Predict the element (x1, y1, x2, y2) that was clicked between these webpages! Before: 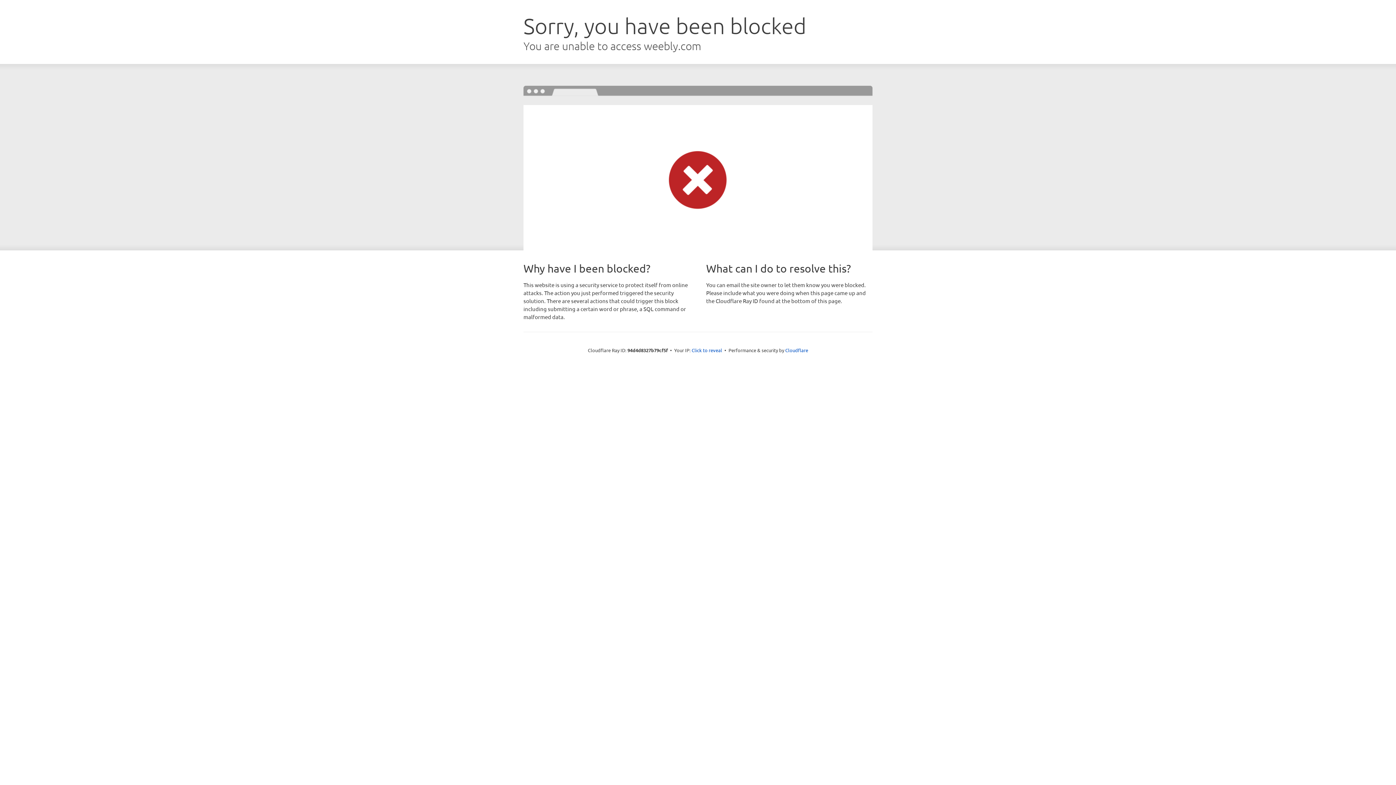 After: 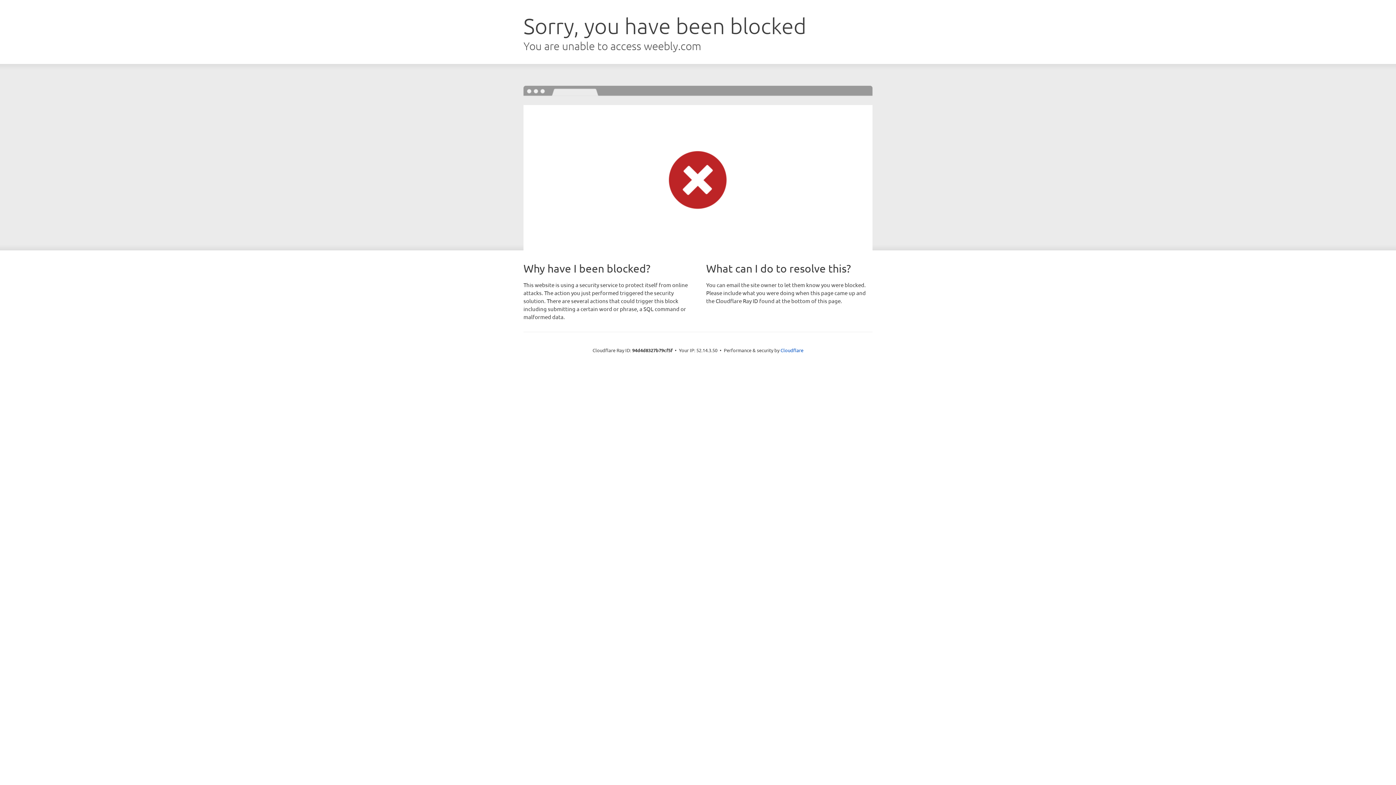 Action: label: Click to reveal bbox: (691, 346, 722, 353)